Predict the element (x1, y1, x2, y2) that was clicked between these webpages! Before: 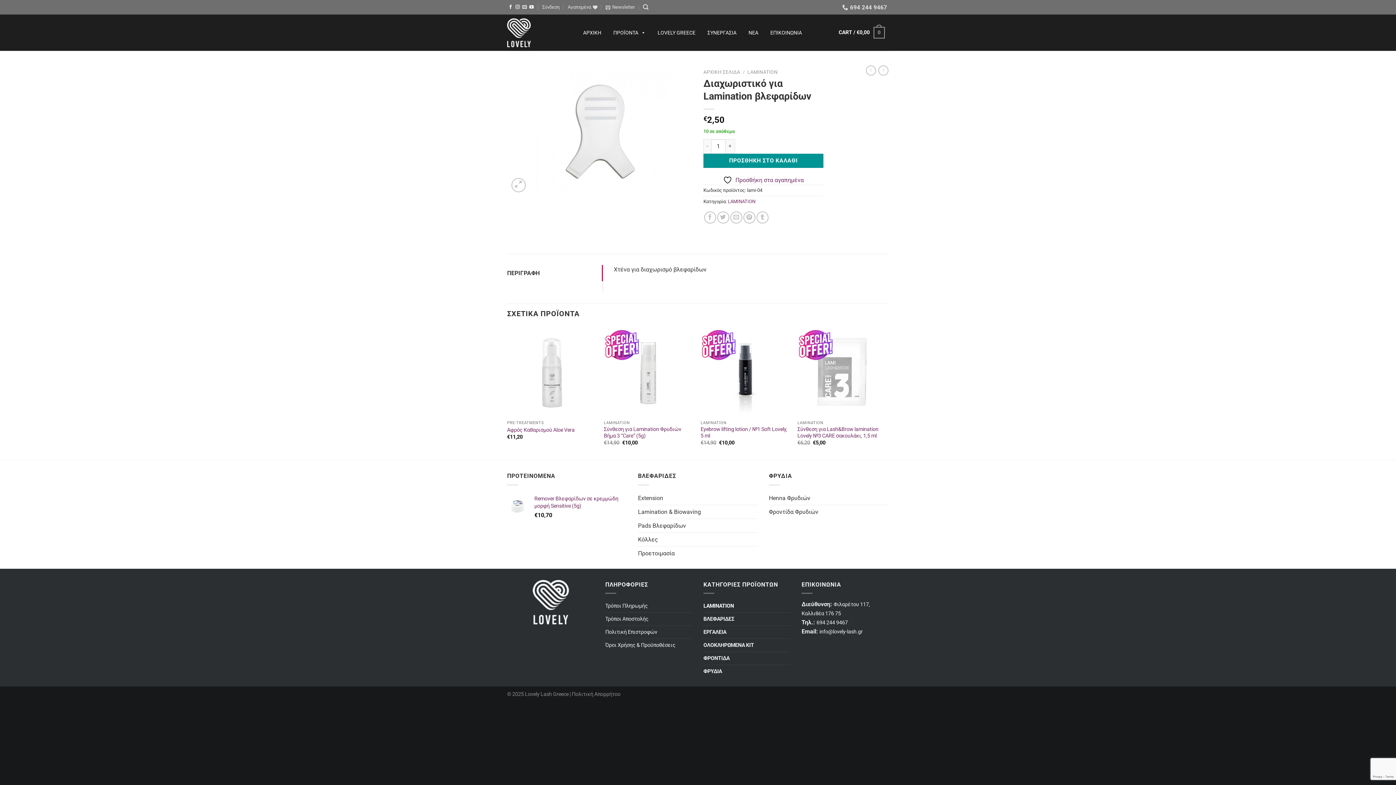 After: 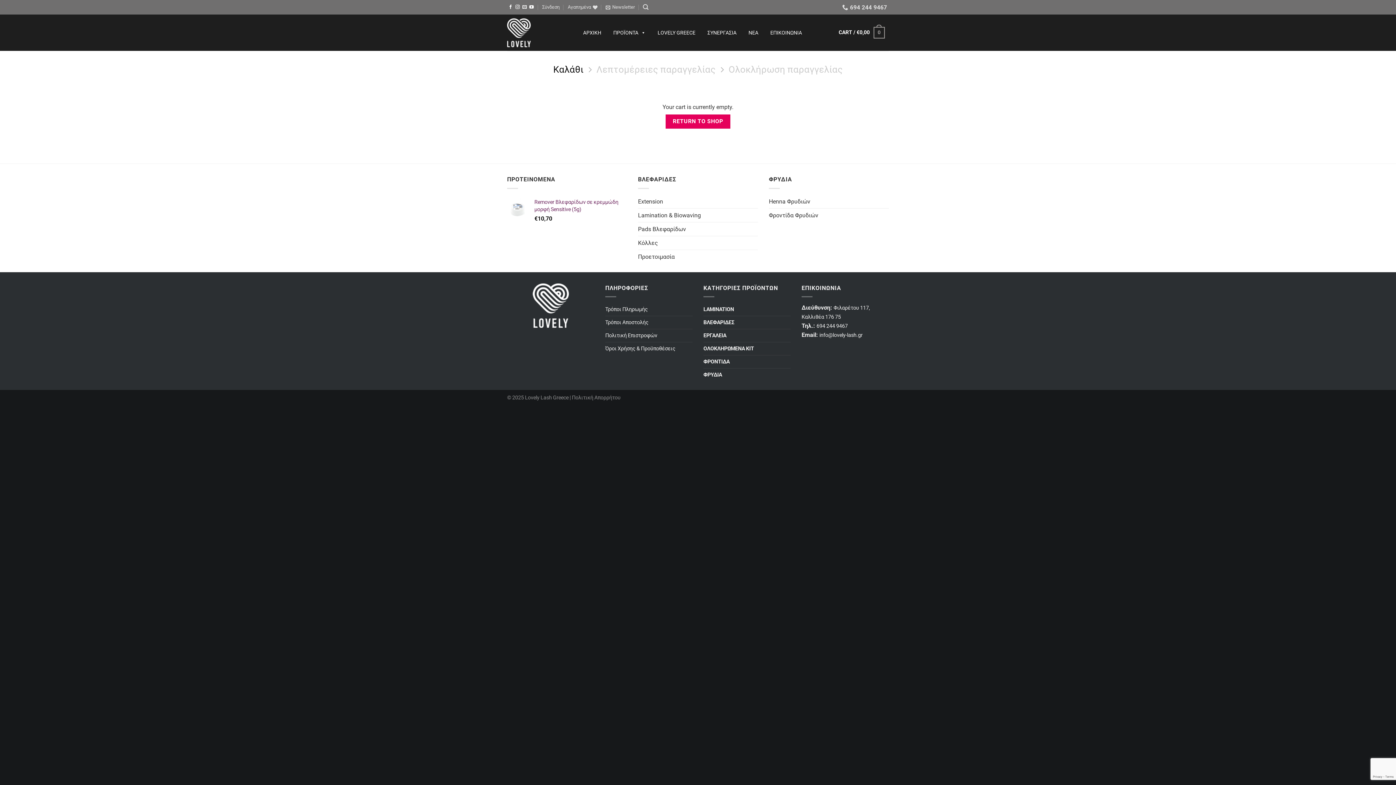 Action: label: CART / €0,00
0 bbox: (835, 23, 889, 41)